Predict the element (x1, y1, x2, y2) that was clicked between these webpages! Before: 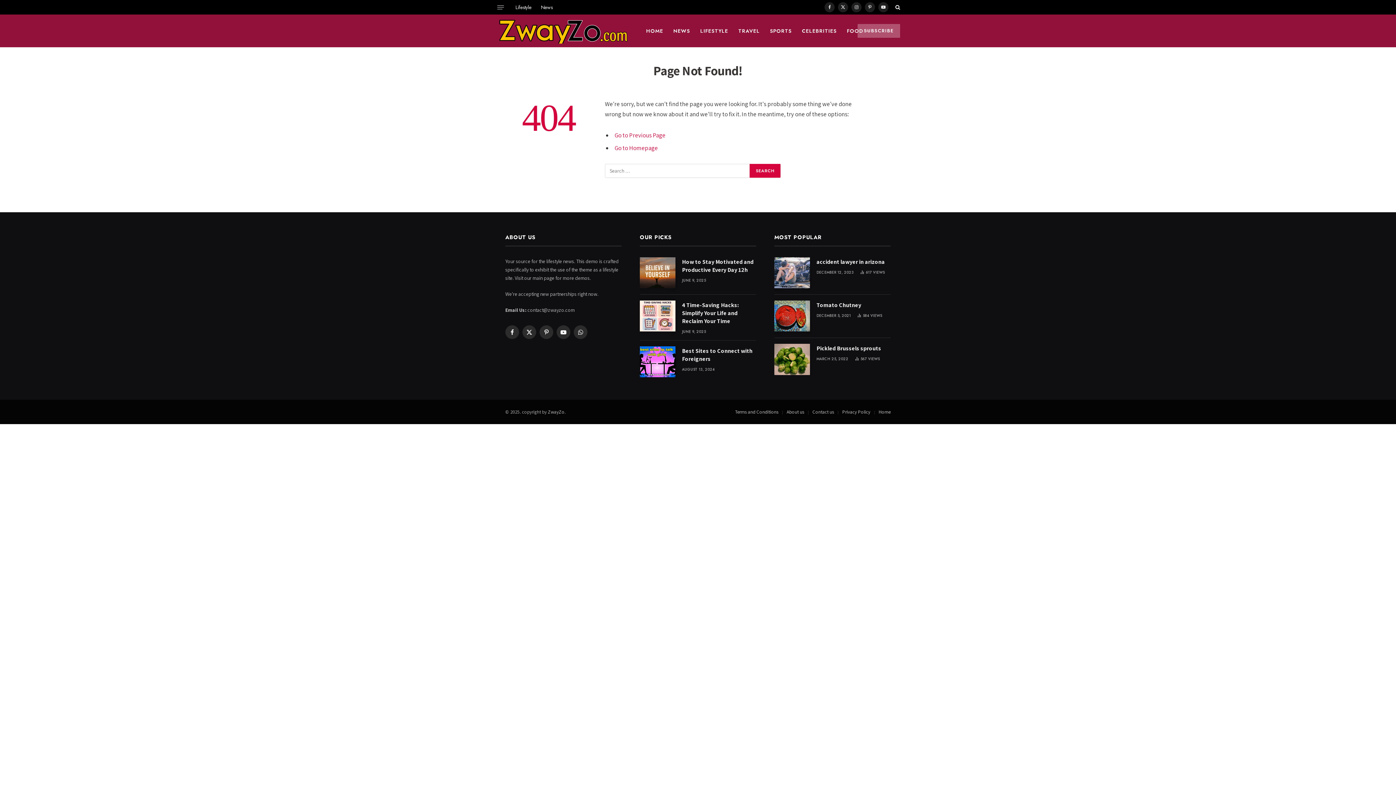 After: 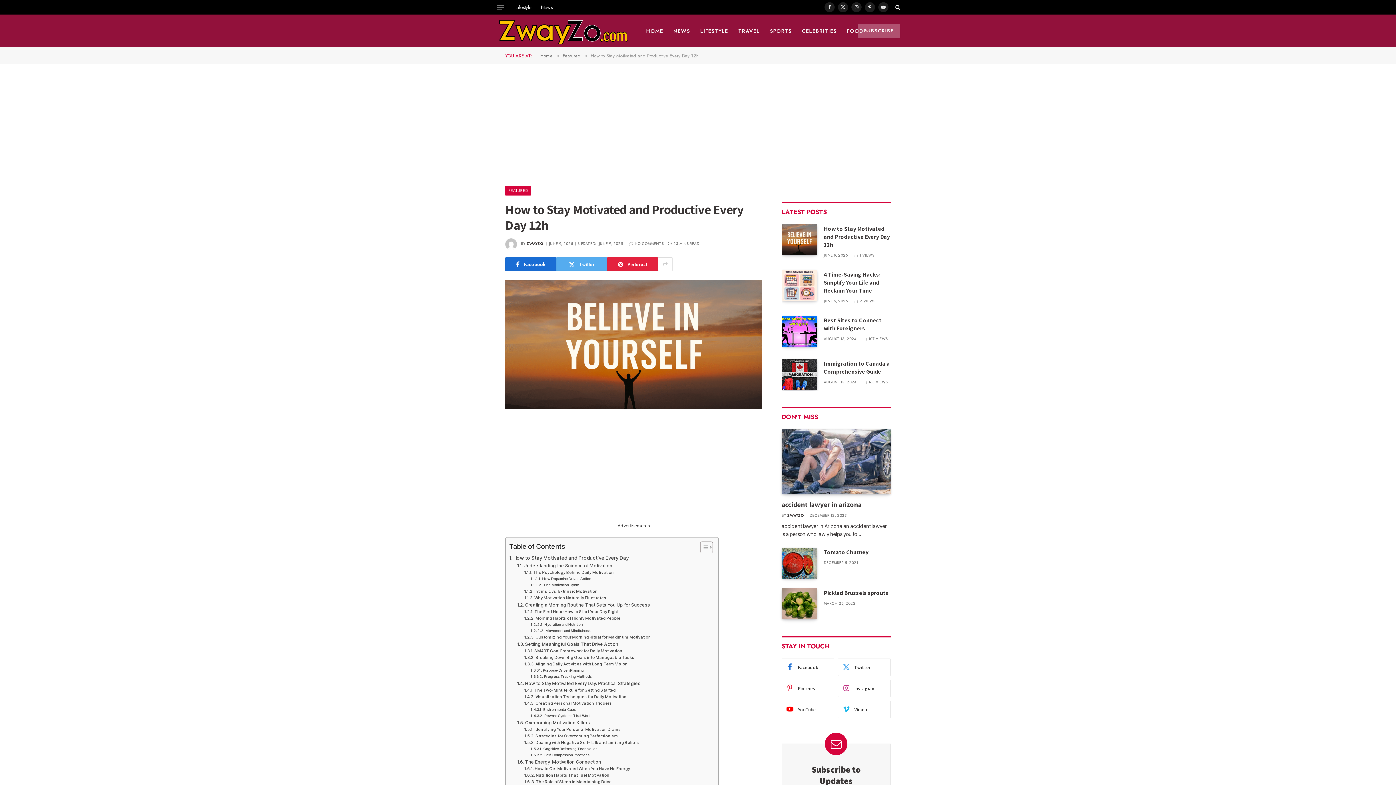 Action: bbox: (682, 258, 756, 274) label: How to Stay Motivated and Productive Every Day 12h